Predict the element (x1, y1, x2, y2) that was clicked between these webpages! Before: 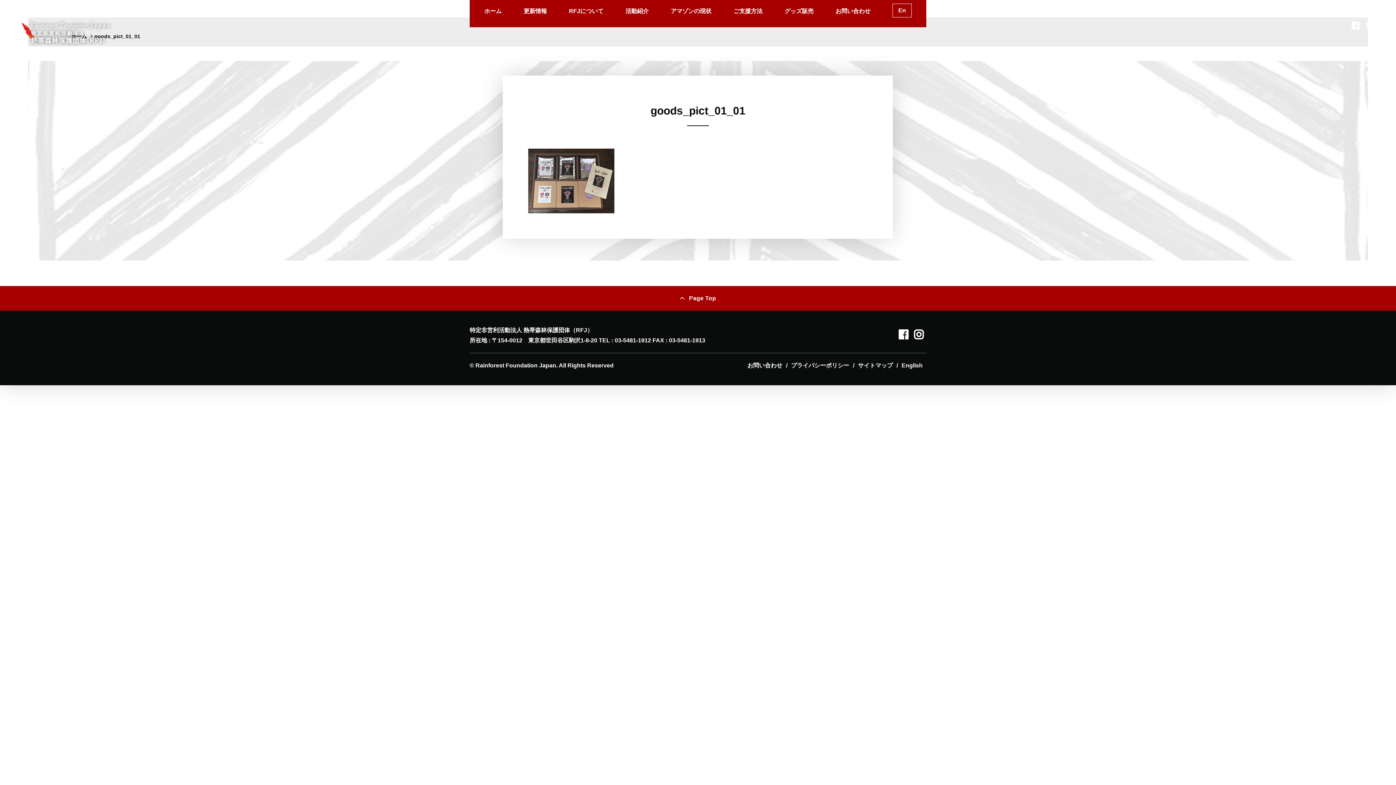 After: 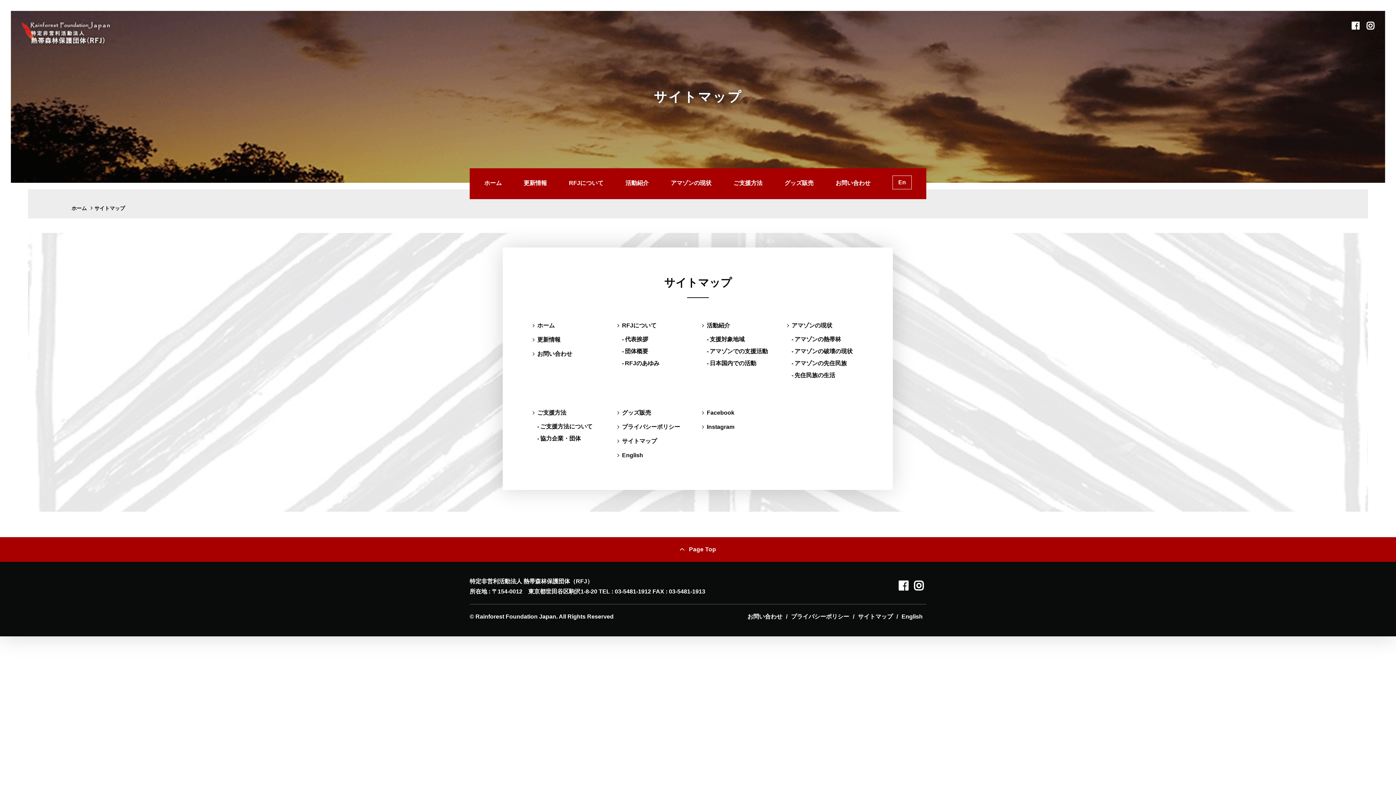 Action: bbox: (858, 362, 893, 368) label: サイトマップ